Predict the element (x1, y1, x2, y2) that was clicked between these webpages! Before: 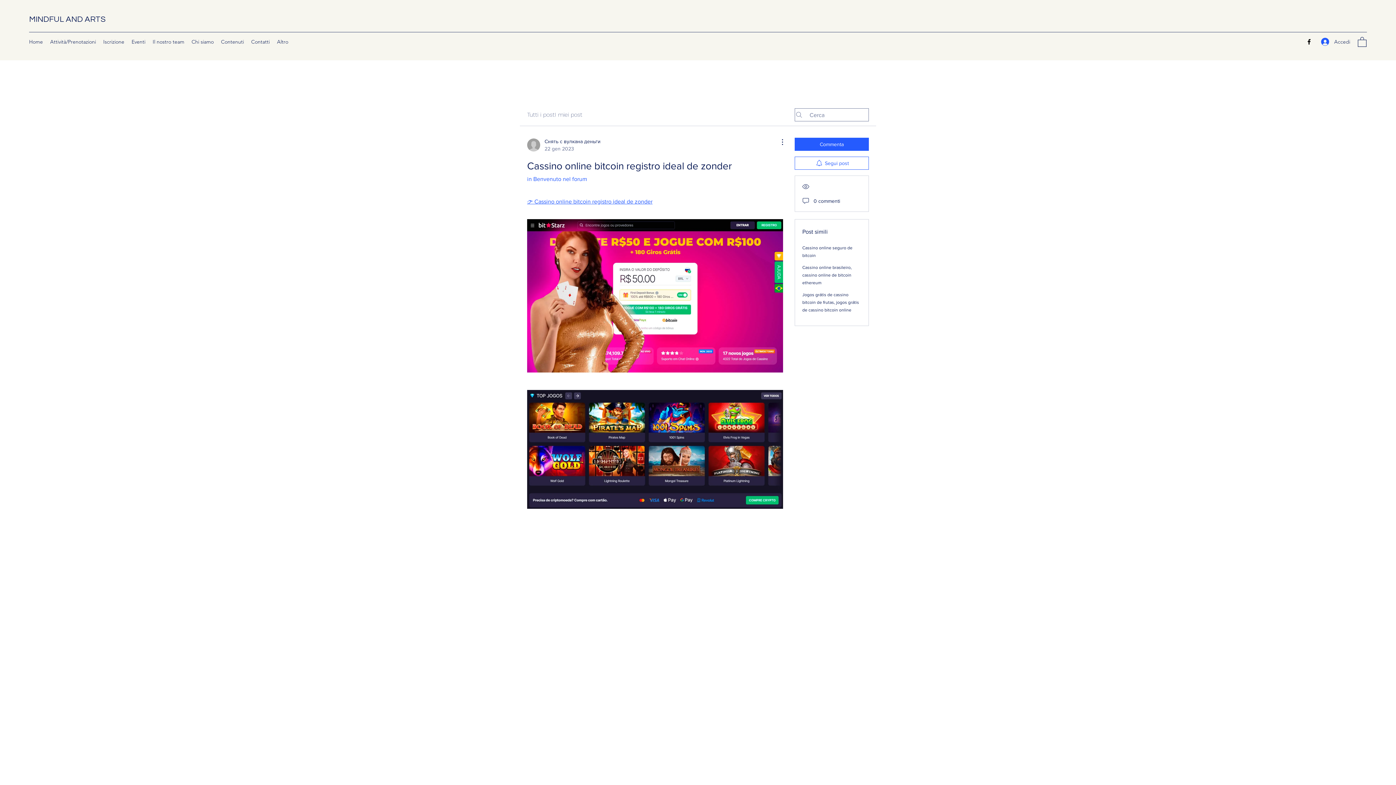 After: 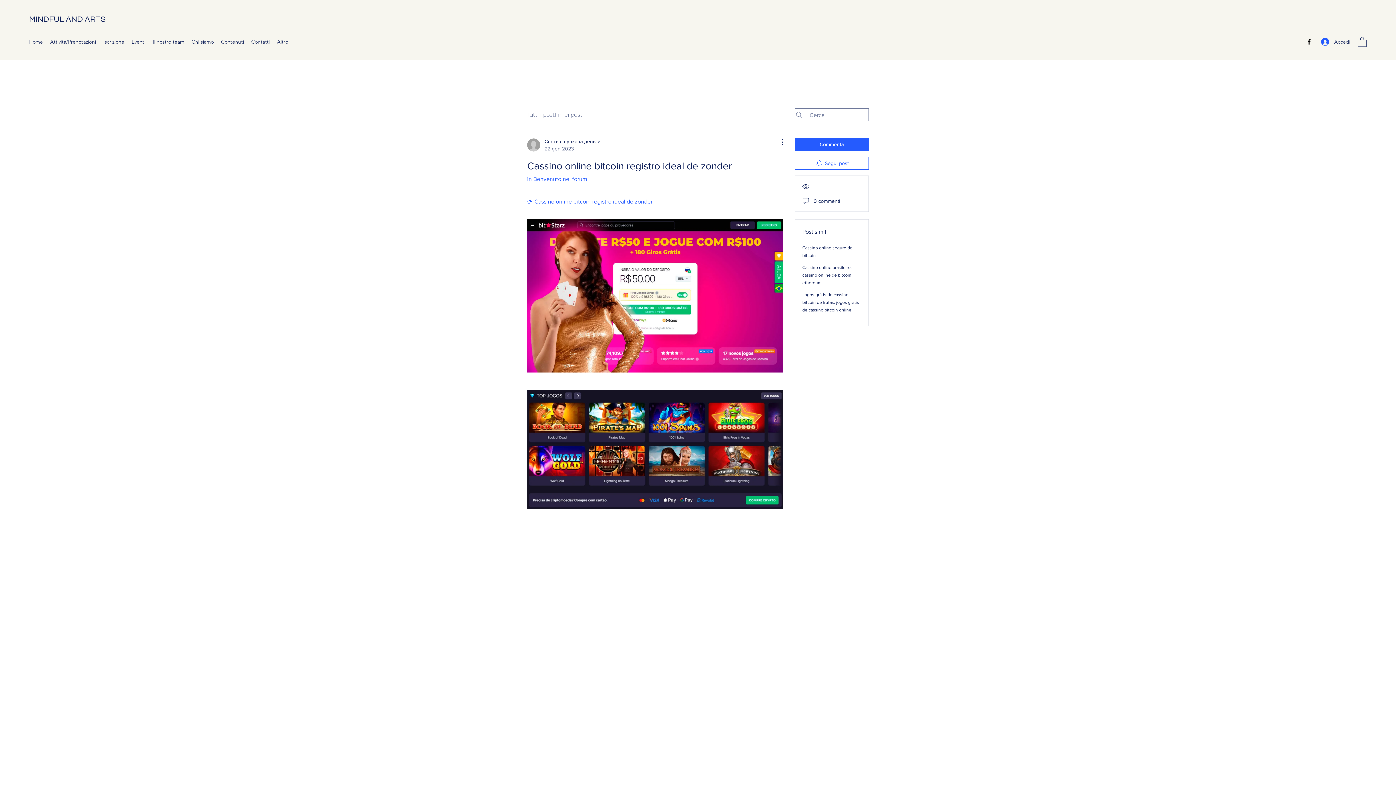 Action: label: 👉 Cassino online bitcoin registro ideal de zonder bbox: (527, 198, 652, 204)